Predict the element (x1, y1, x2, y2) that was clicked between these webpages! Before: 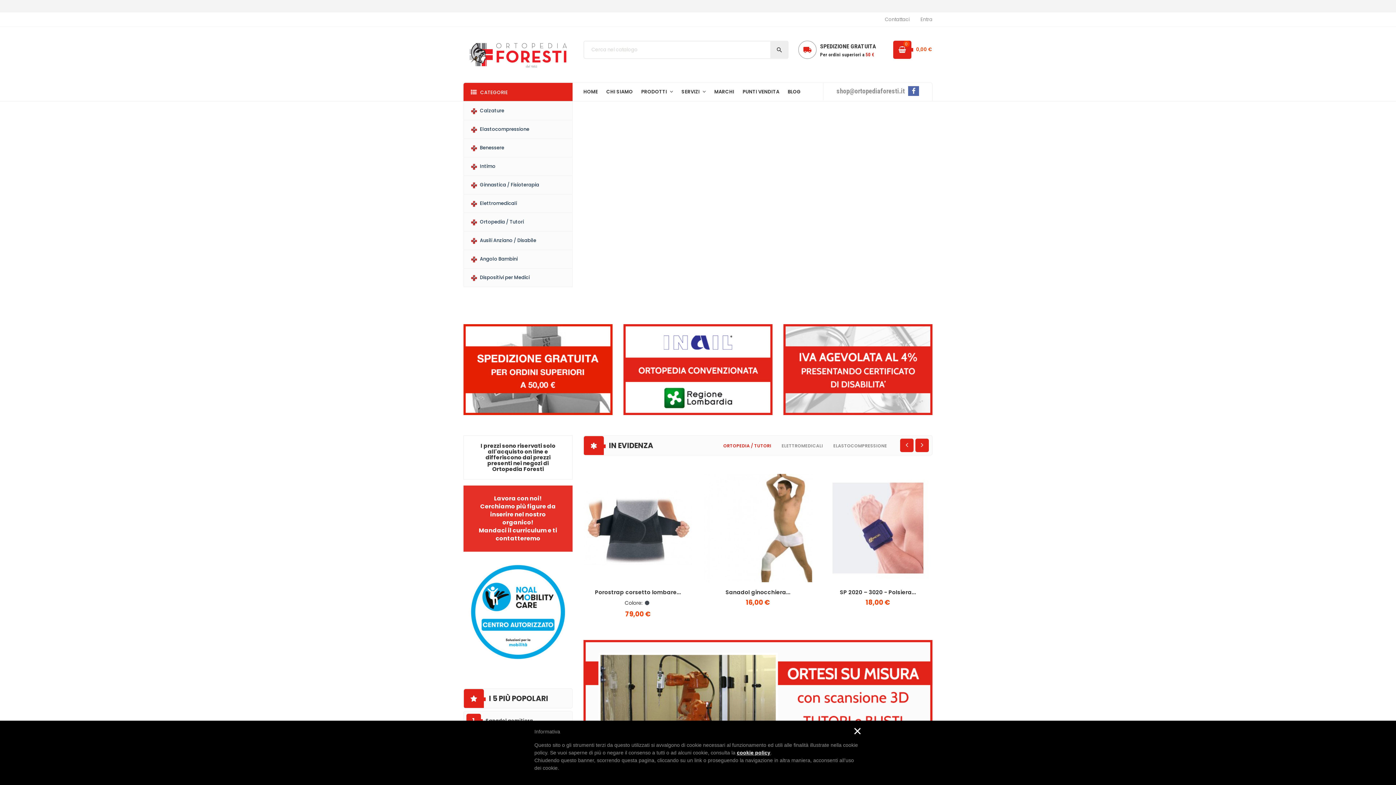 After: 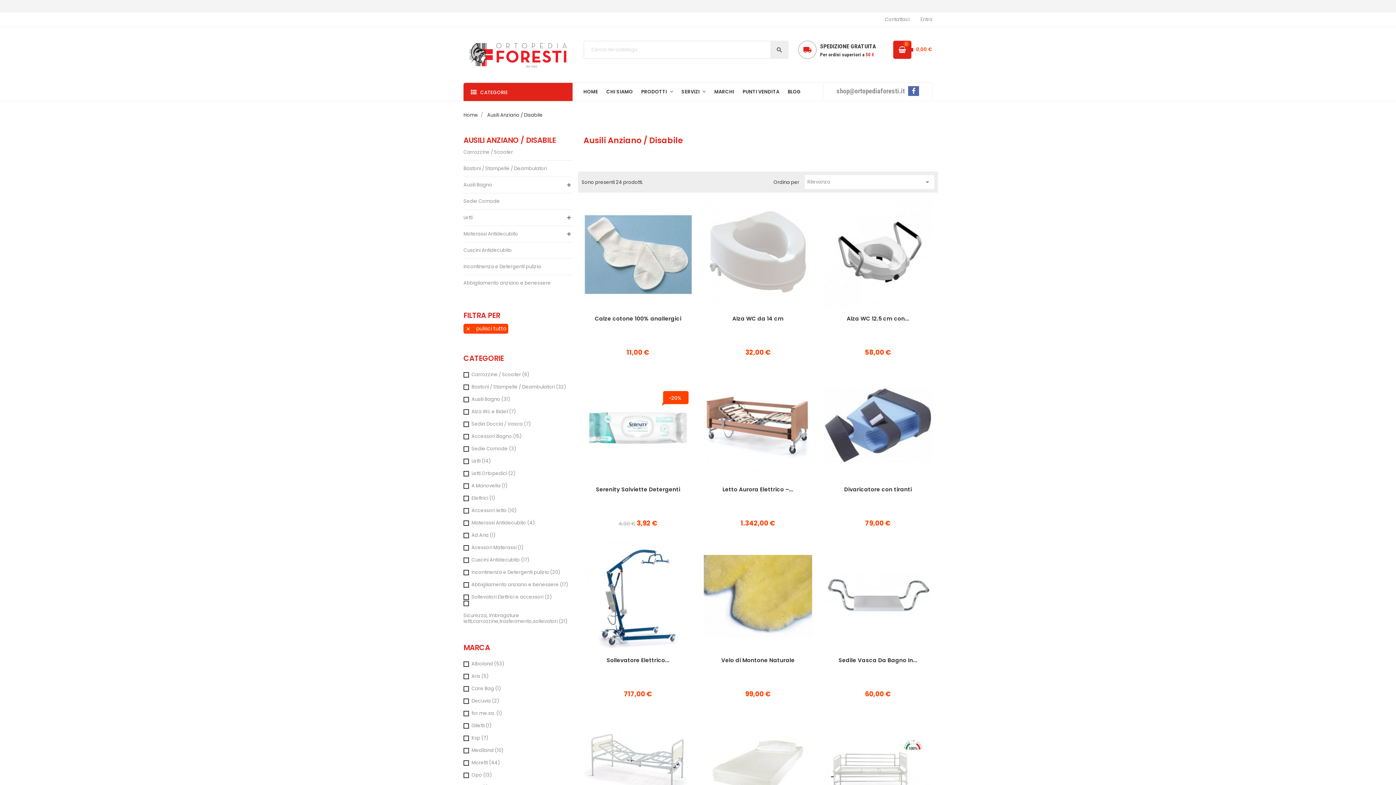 Action: bbox: (464, 231, 572, 249) label:  Ausili Anziano / Disabile